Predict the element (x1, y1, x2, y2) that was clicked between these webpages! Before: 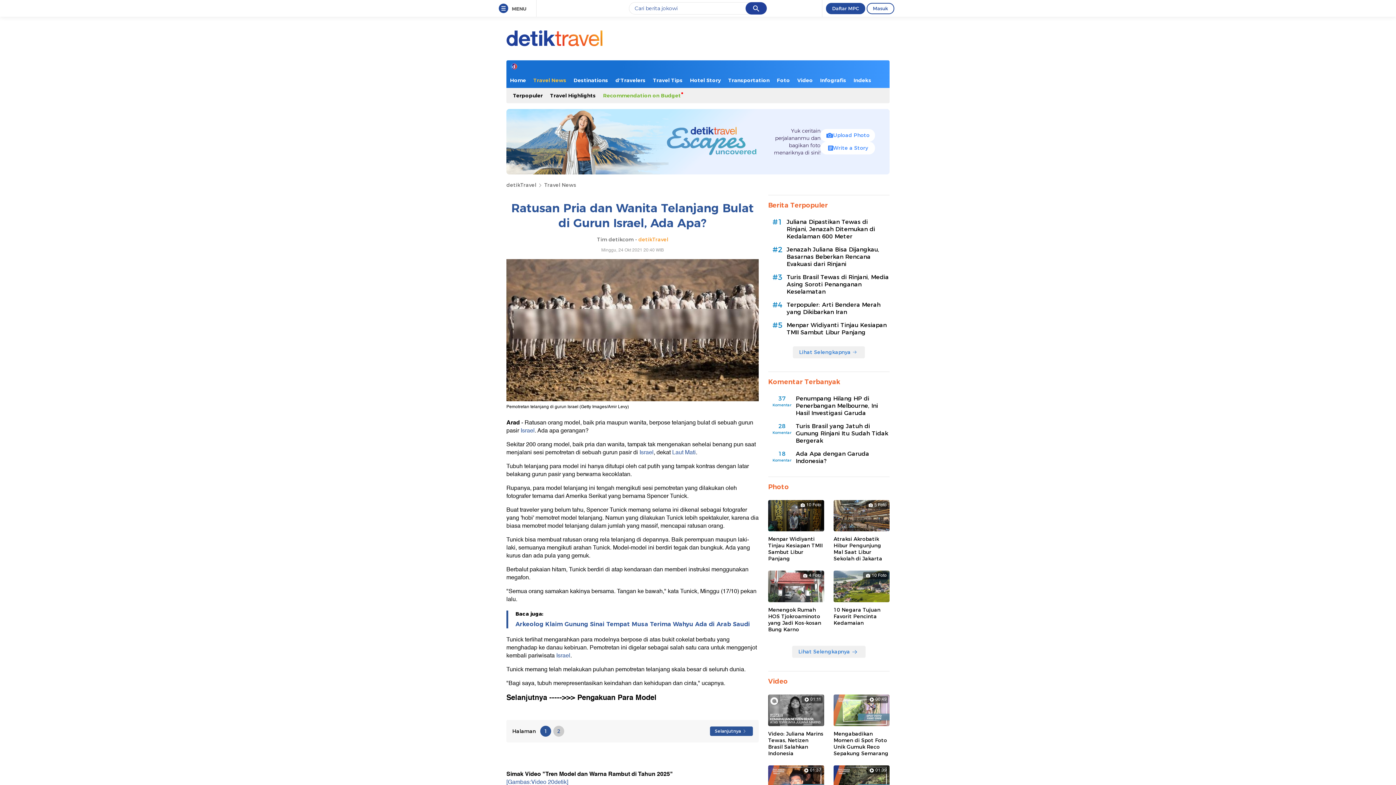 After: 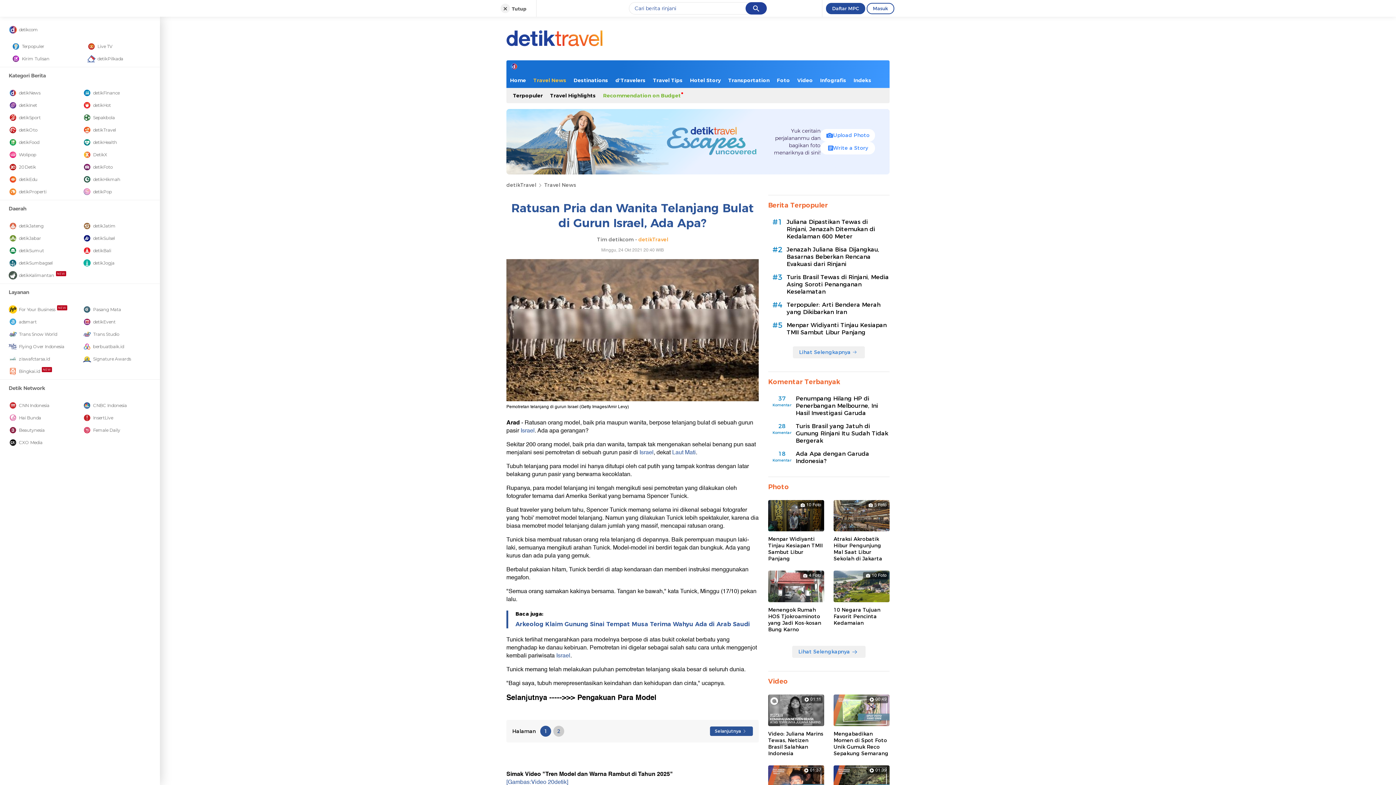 Action: bbox: (501, 6, 508, 11)